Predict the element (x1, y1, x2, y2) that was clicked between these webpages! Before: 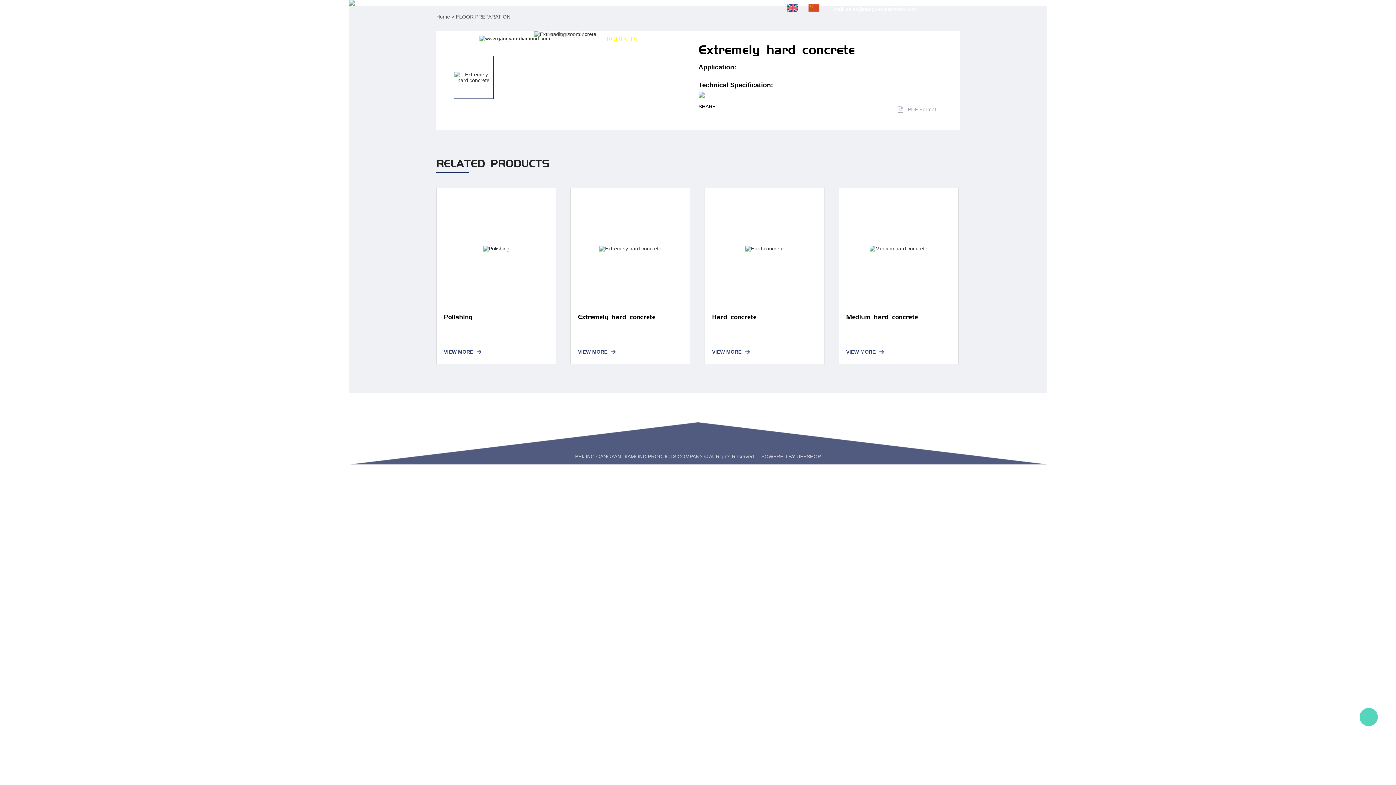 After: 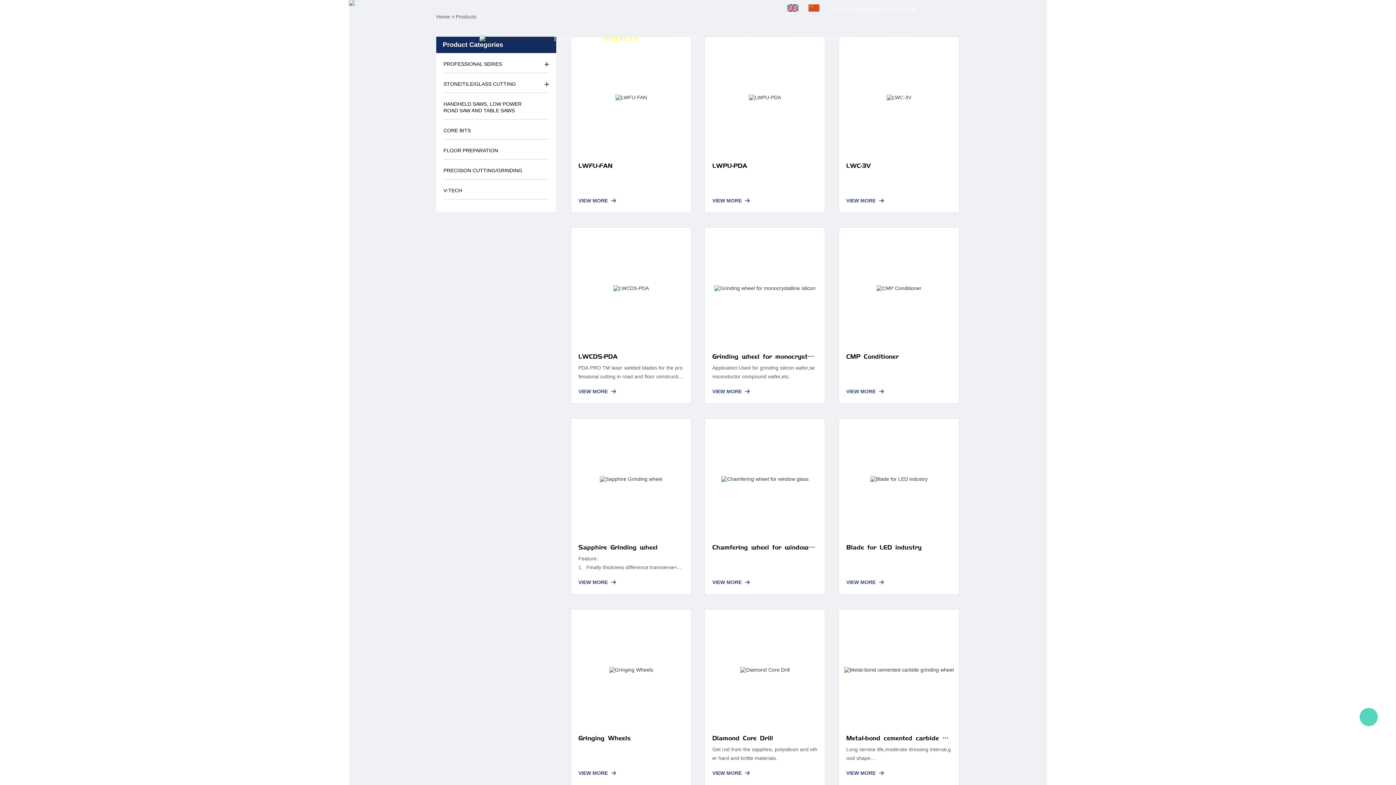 Action: label: PRODUCTS bbox: (603, 36, 637, 52)